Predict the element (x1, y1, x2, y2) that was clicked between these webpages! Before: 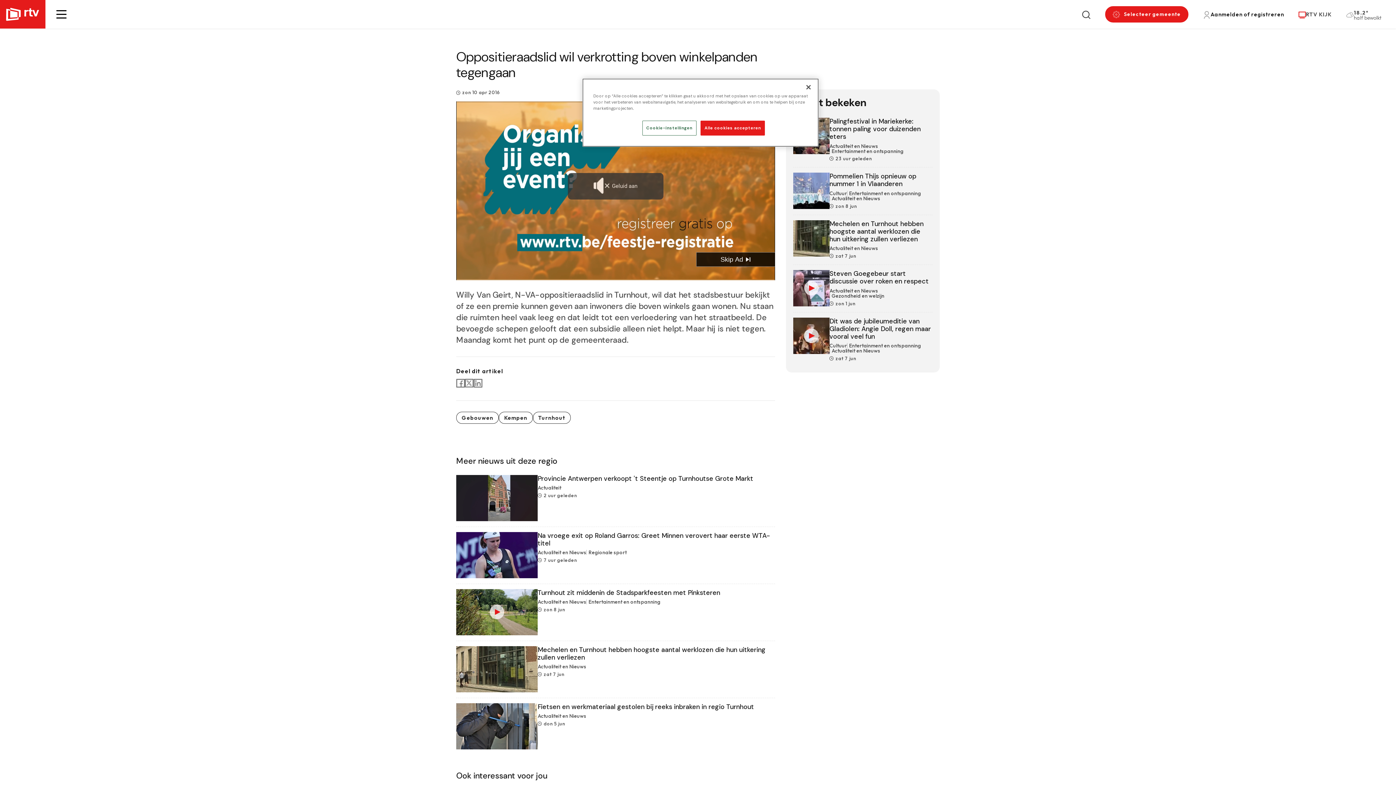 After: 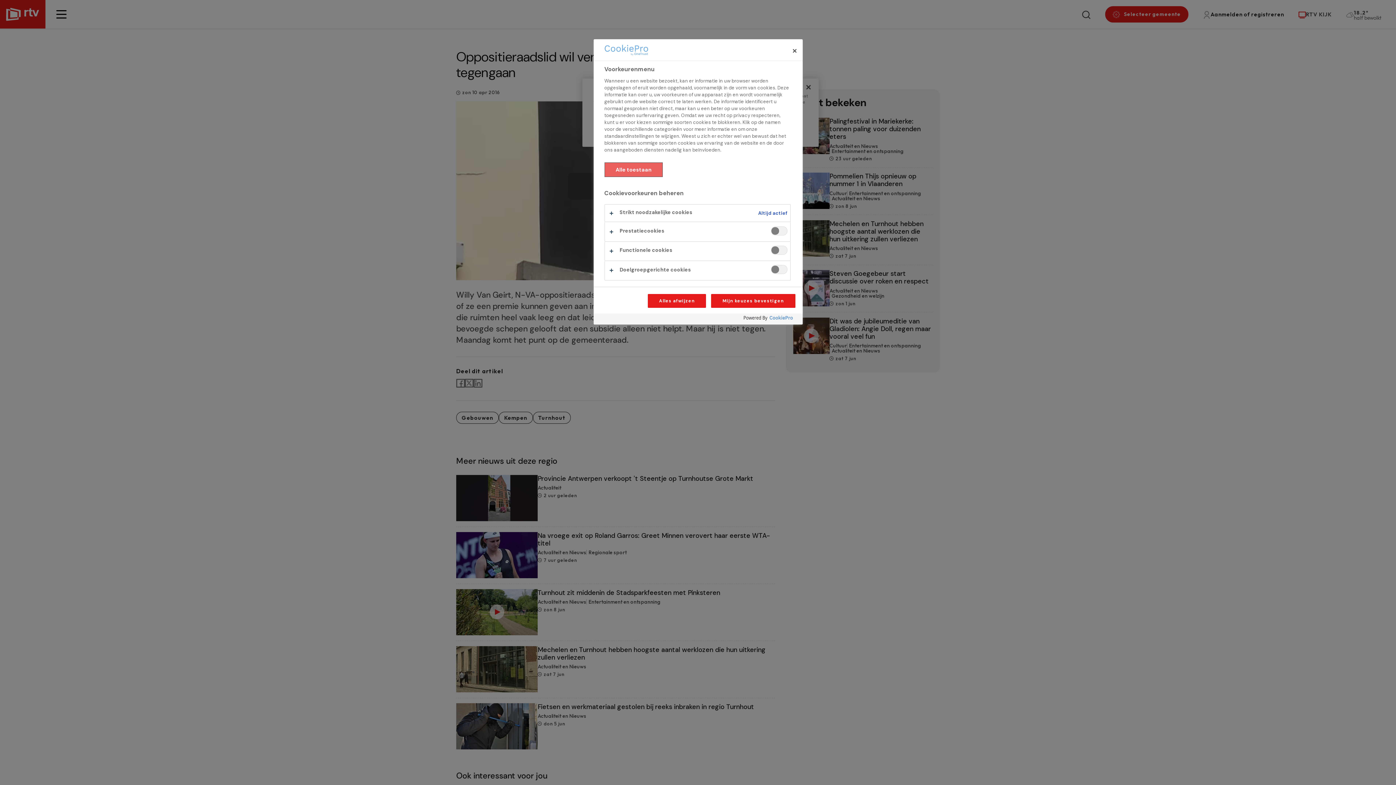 Action: label: Cookie-instellingen bbox: (642, 120, 696, 135)